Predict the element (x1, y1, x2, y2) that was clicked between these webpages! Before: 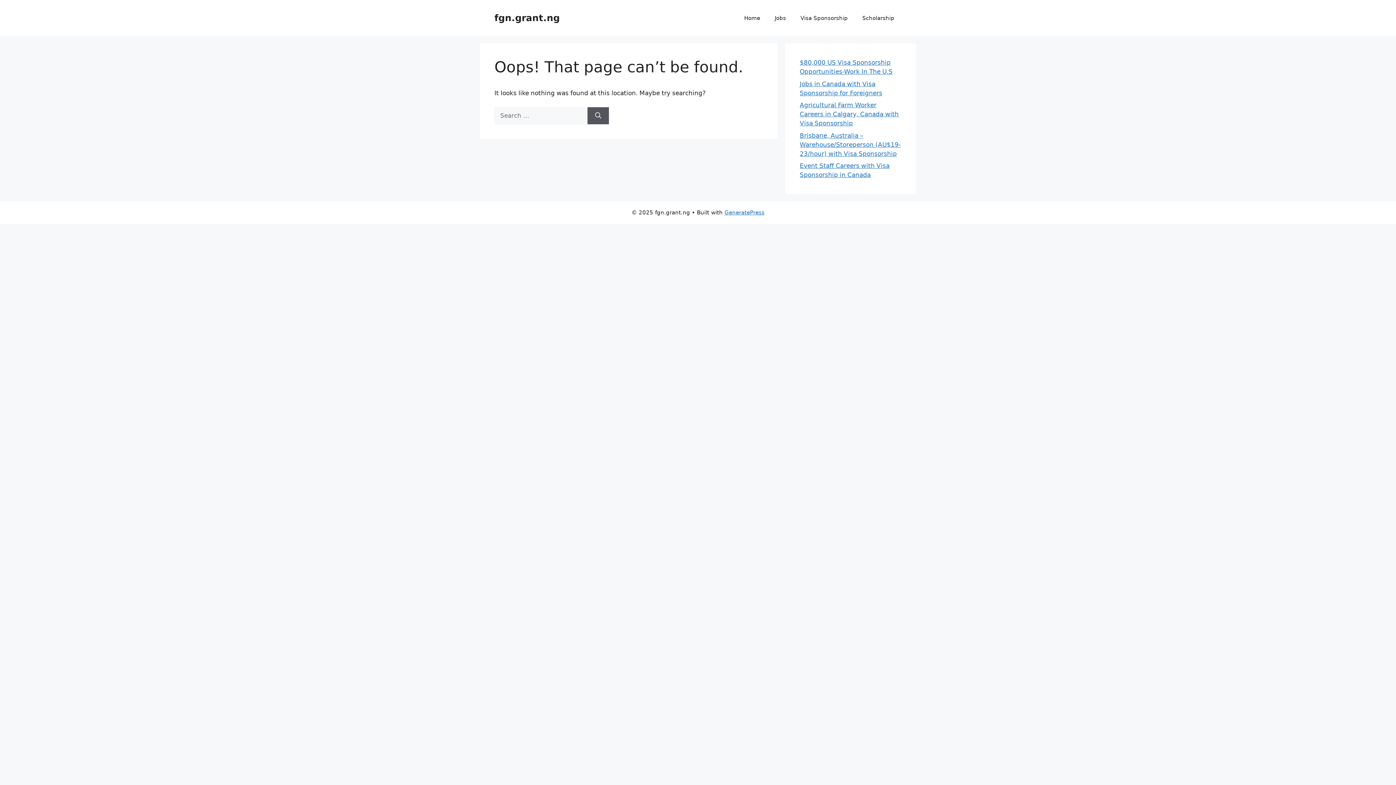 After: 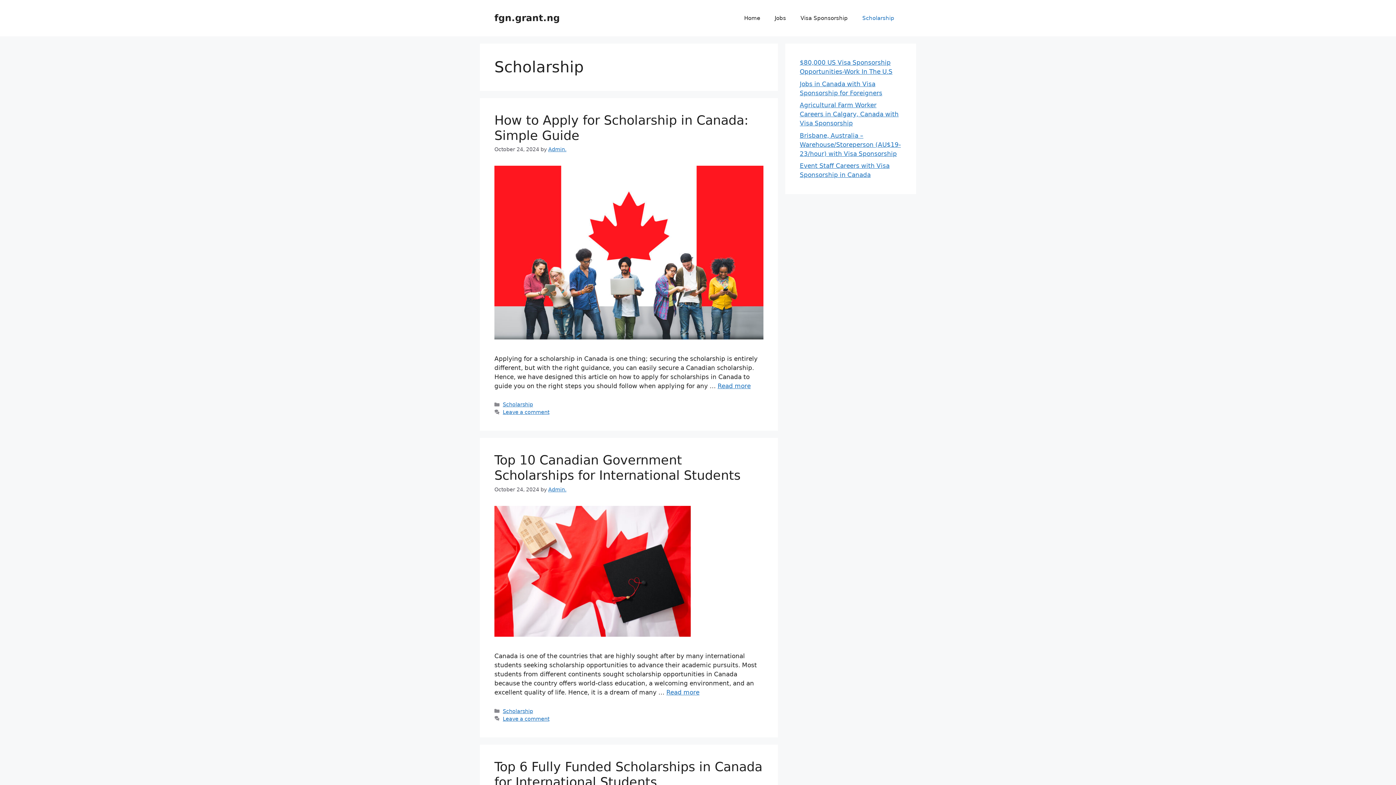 Action: bbox: (855, 7, 901, 29) label: Scholarship